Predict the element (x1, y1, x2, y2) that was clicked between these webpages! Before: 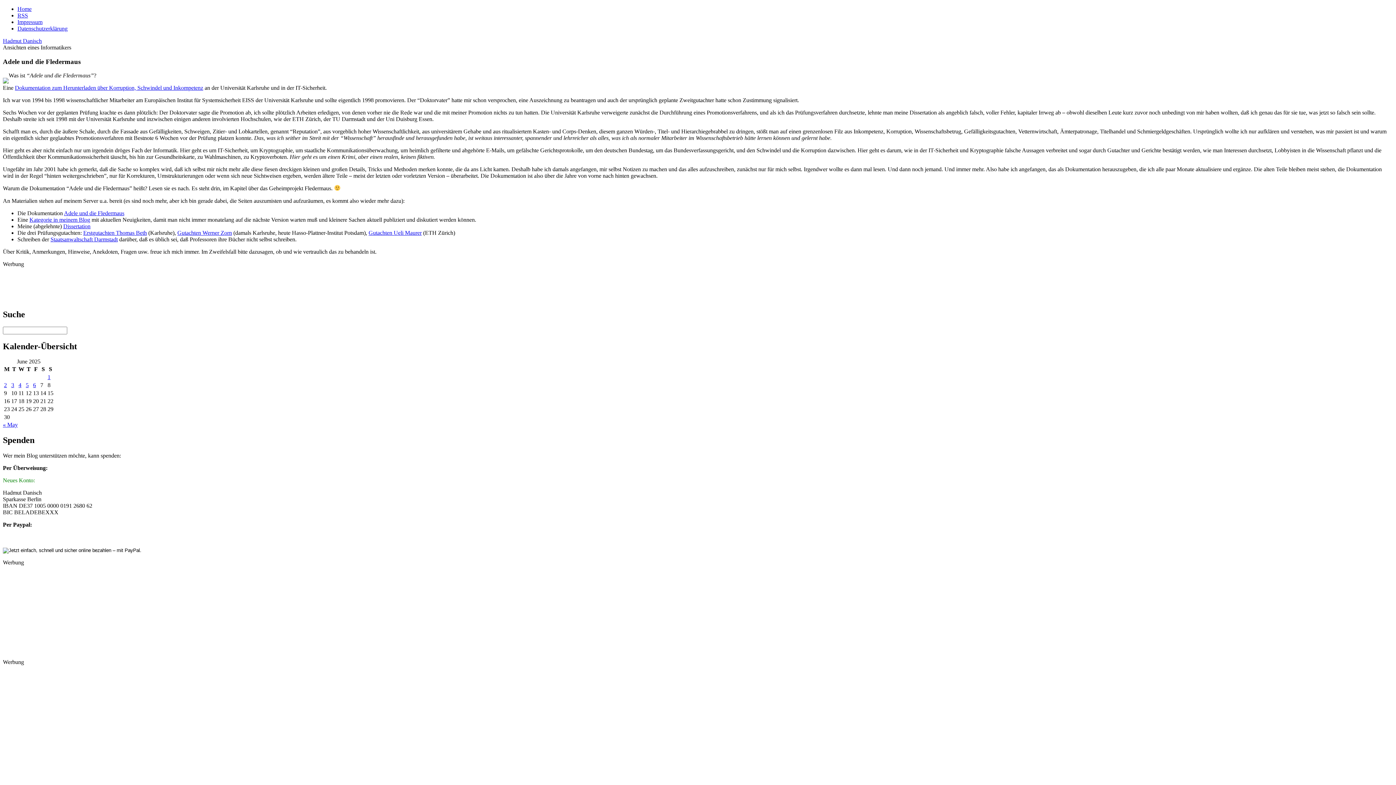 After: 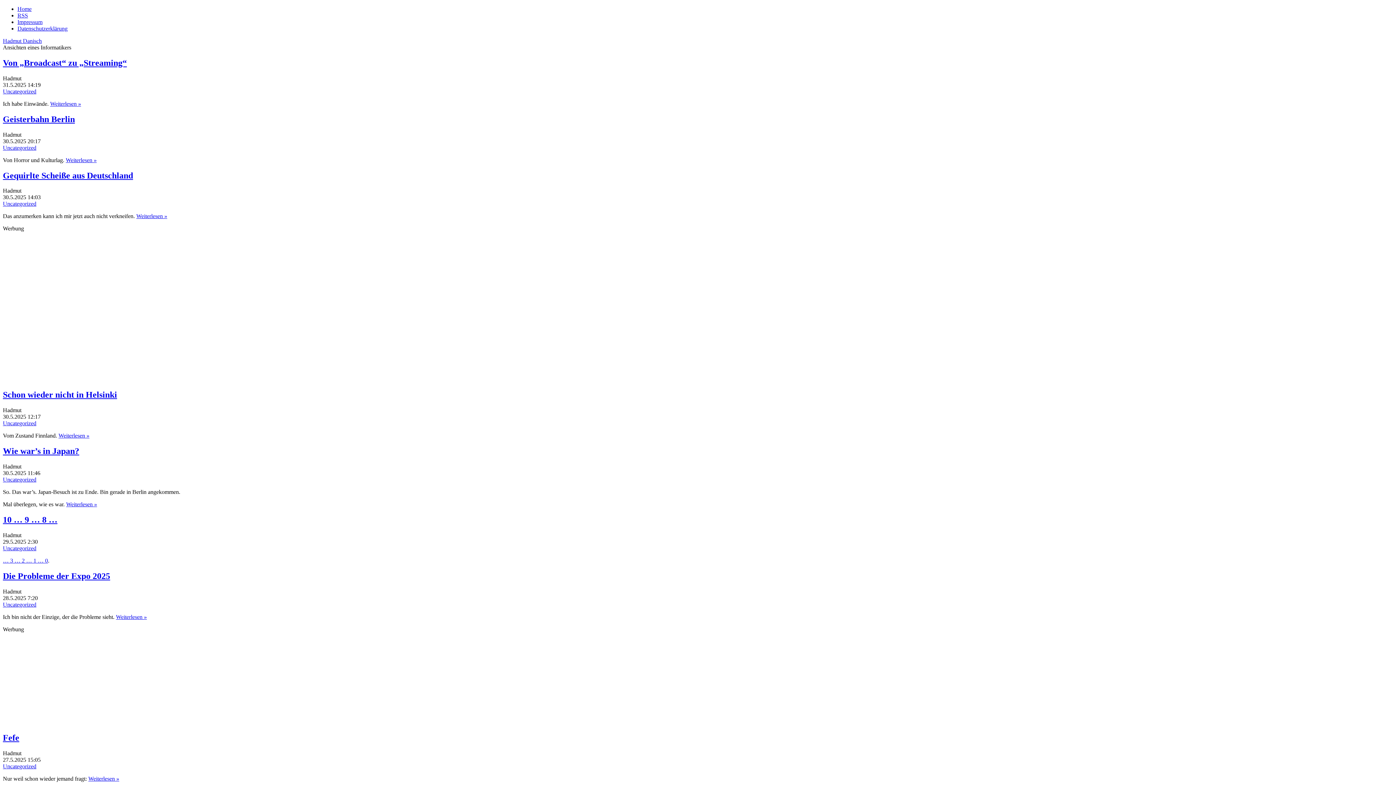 Action: bbox: (2, 421, 17, 428) label: « May